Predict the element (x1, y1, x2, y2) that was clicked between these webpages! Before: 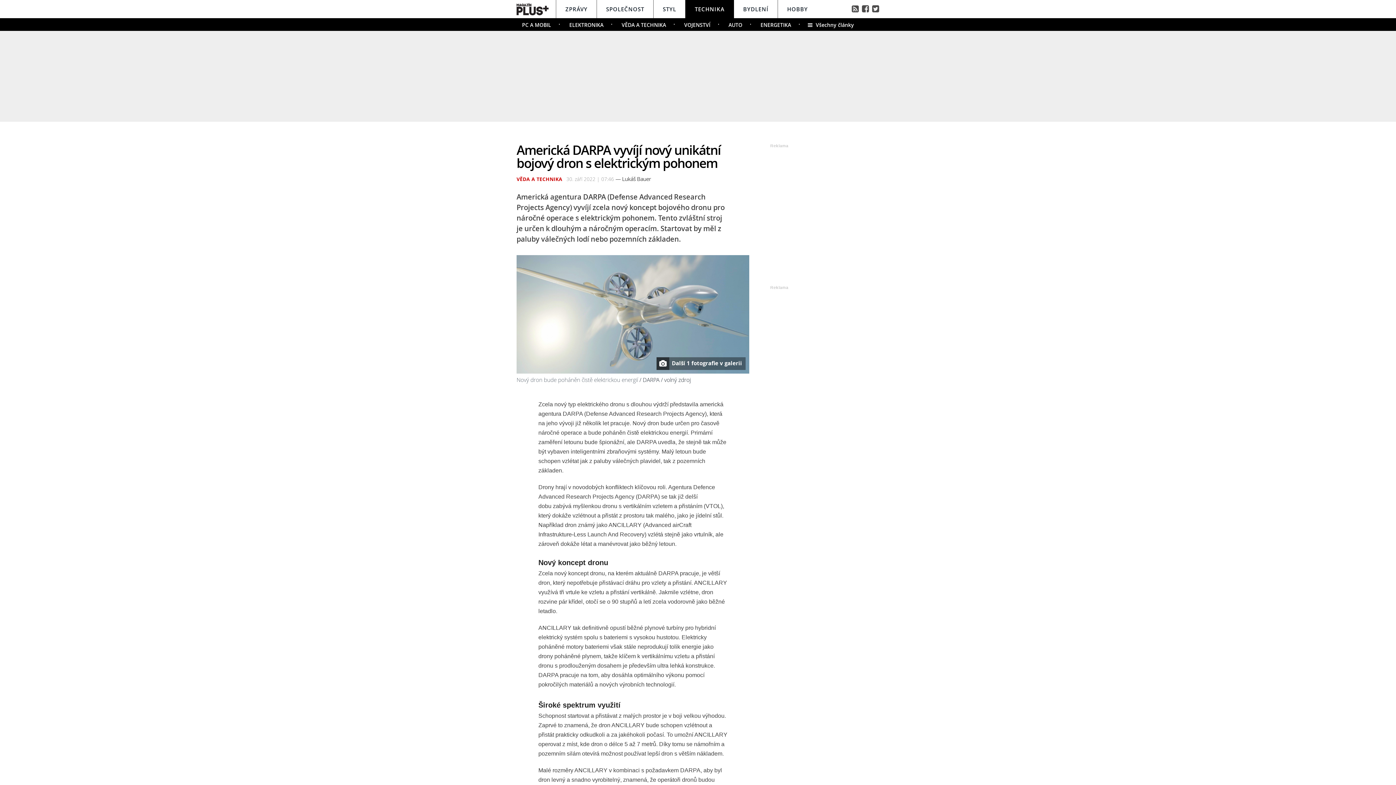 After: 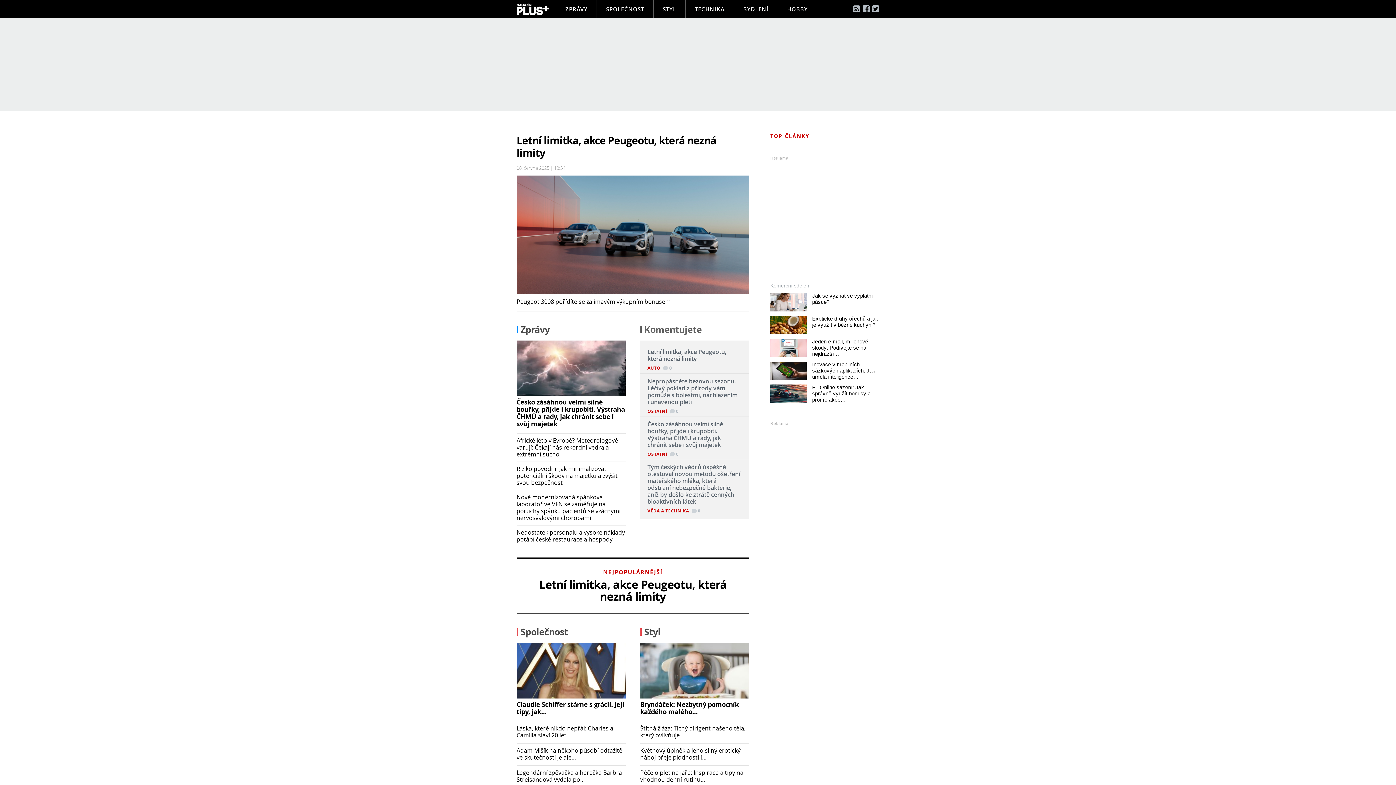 Action: bbox: (516, 9, 548, 17)